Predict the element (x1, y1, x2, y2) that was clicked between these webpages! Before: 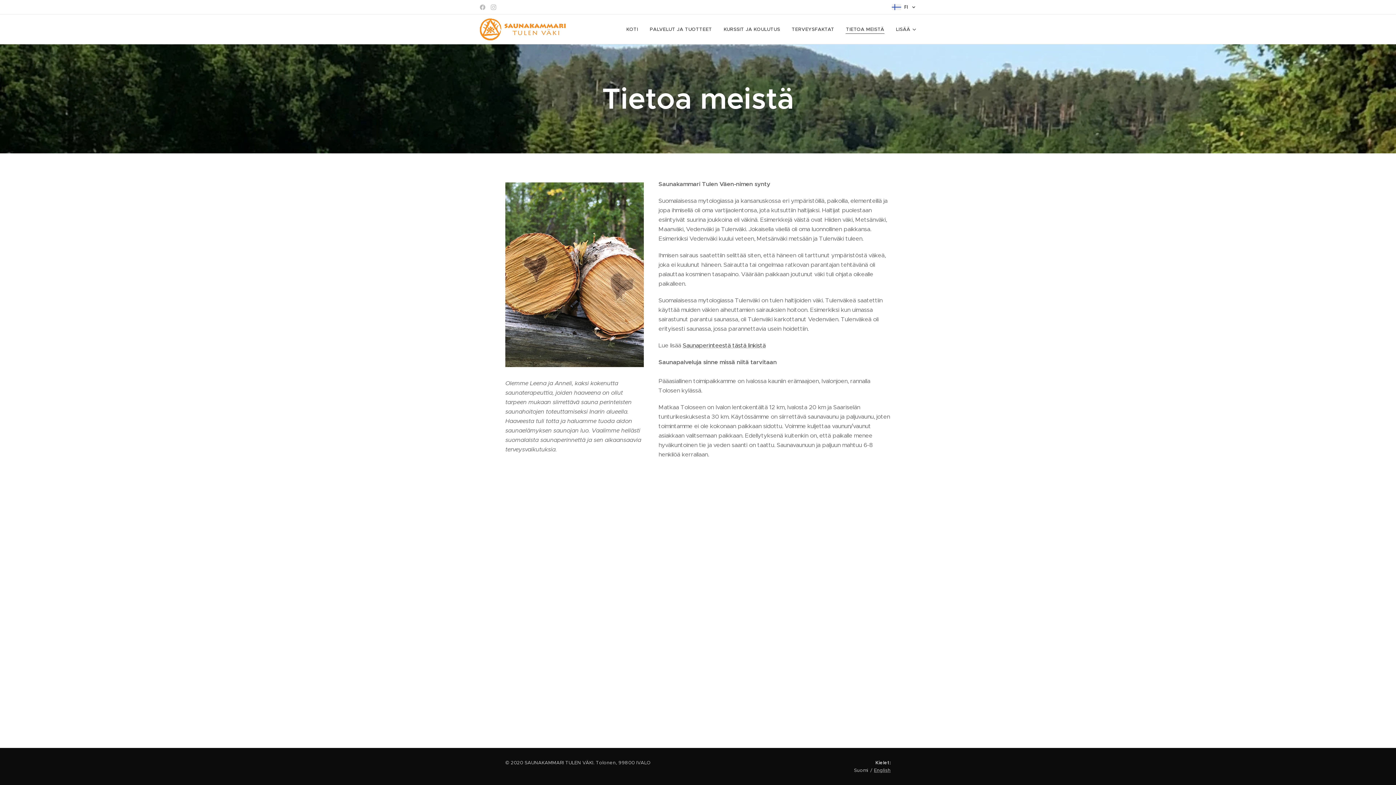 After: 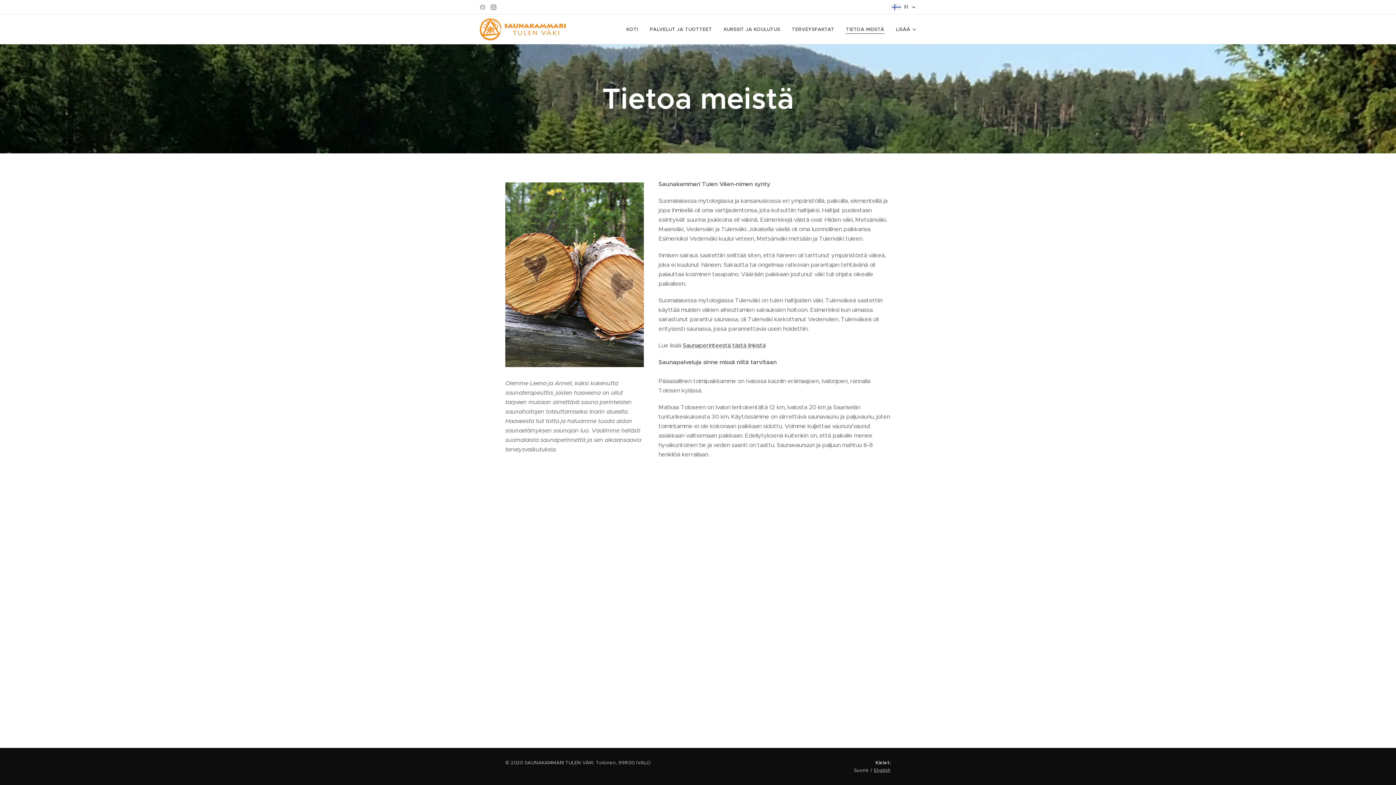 Action: bbox: (489, 1, 498, 13)